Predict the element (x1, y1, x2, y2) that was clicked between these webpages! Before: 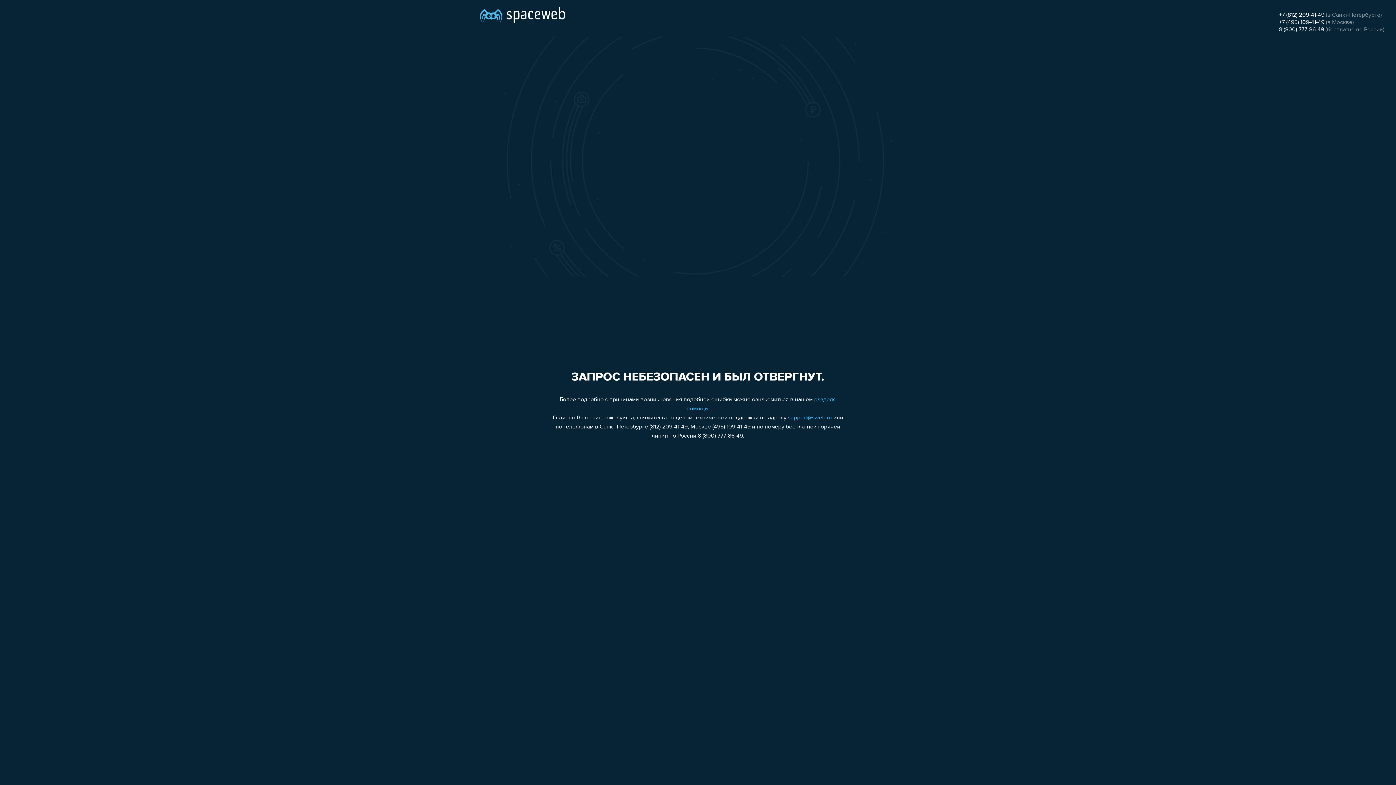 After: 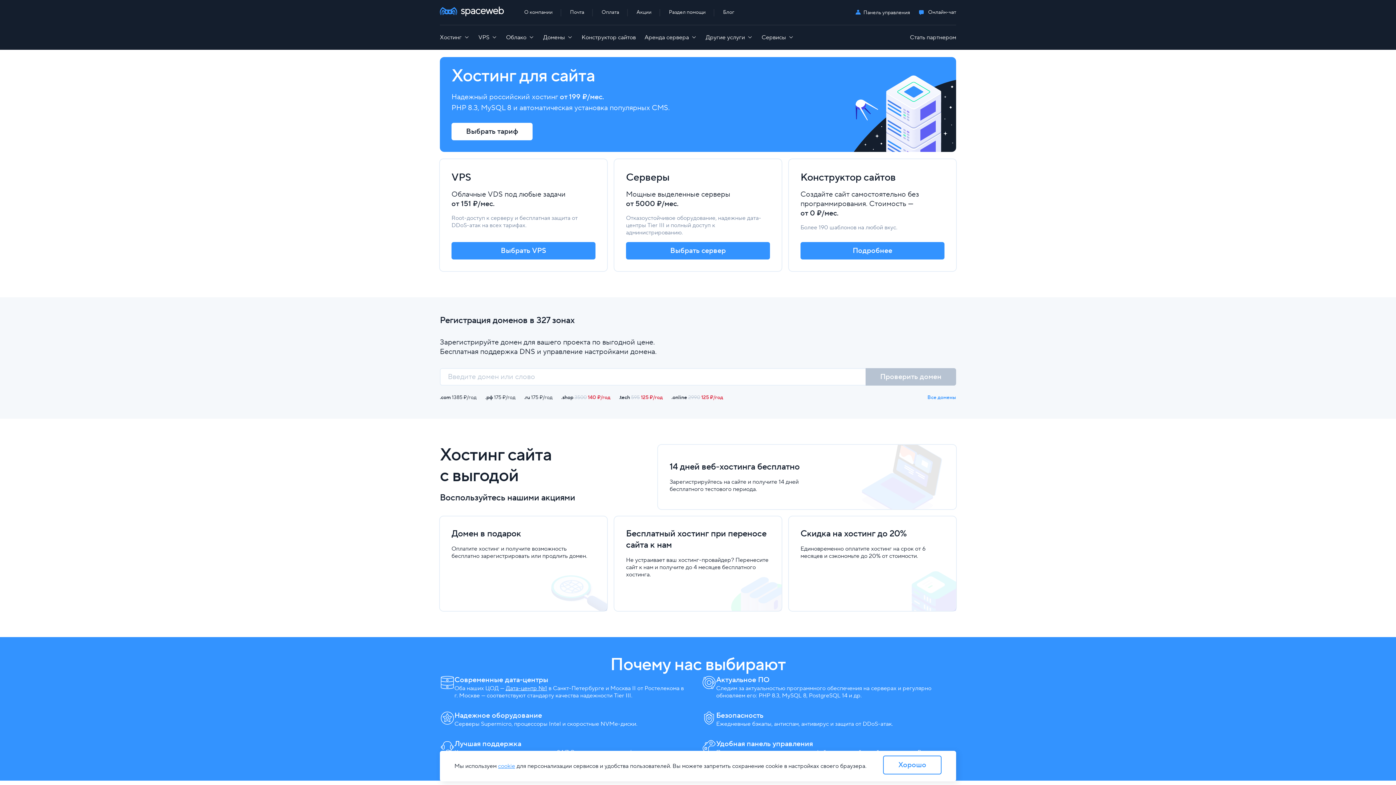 Action: bbox: (480, 0, 565, 25)